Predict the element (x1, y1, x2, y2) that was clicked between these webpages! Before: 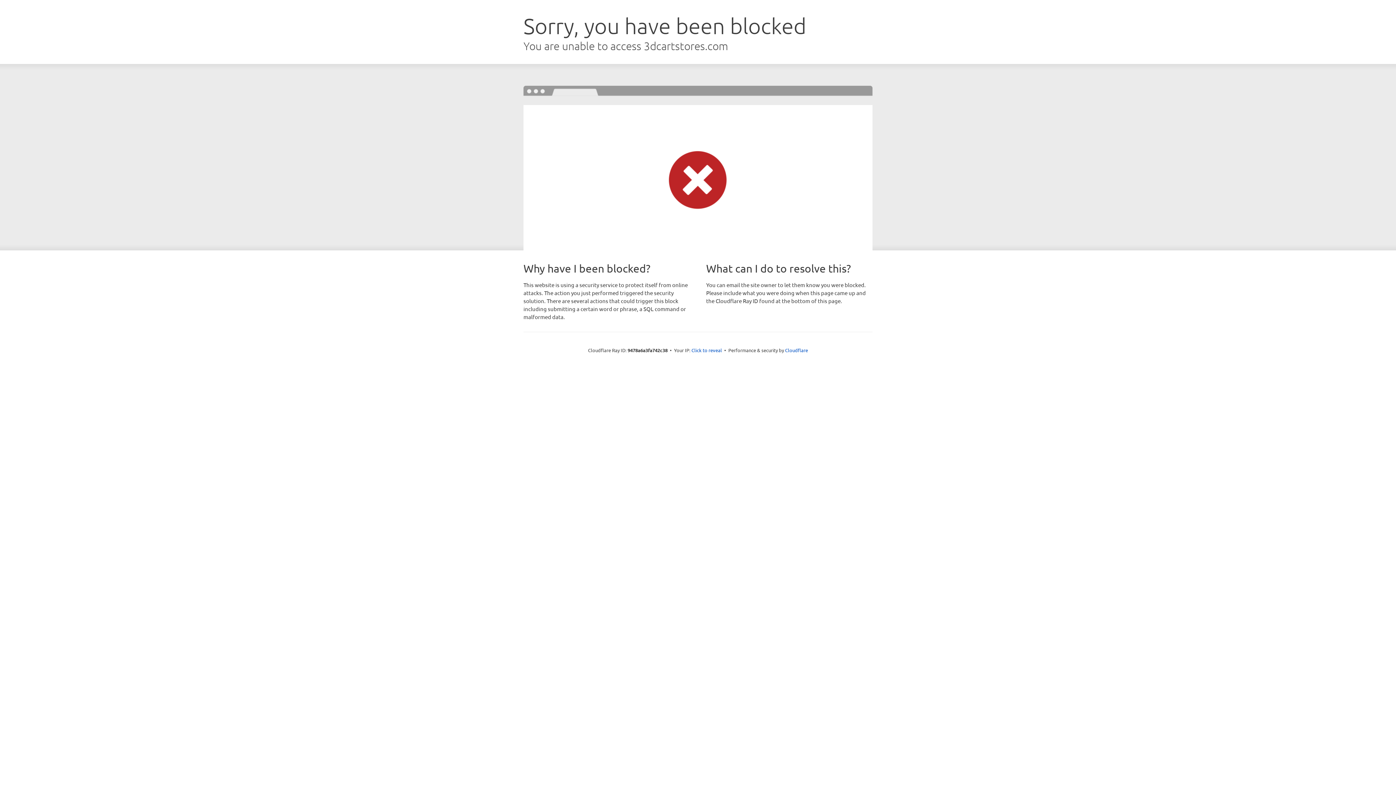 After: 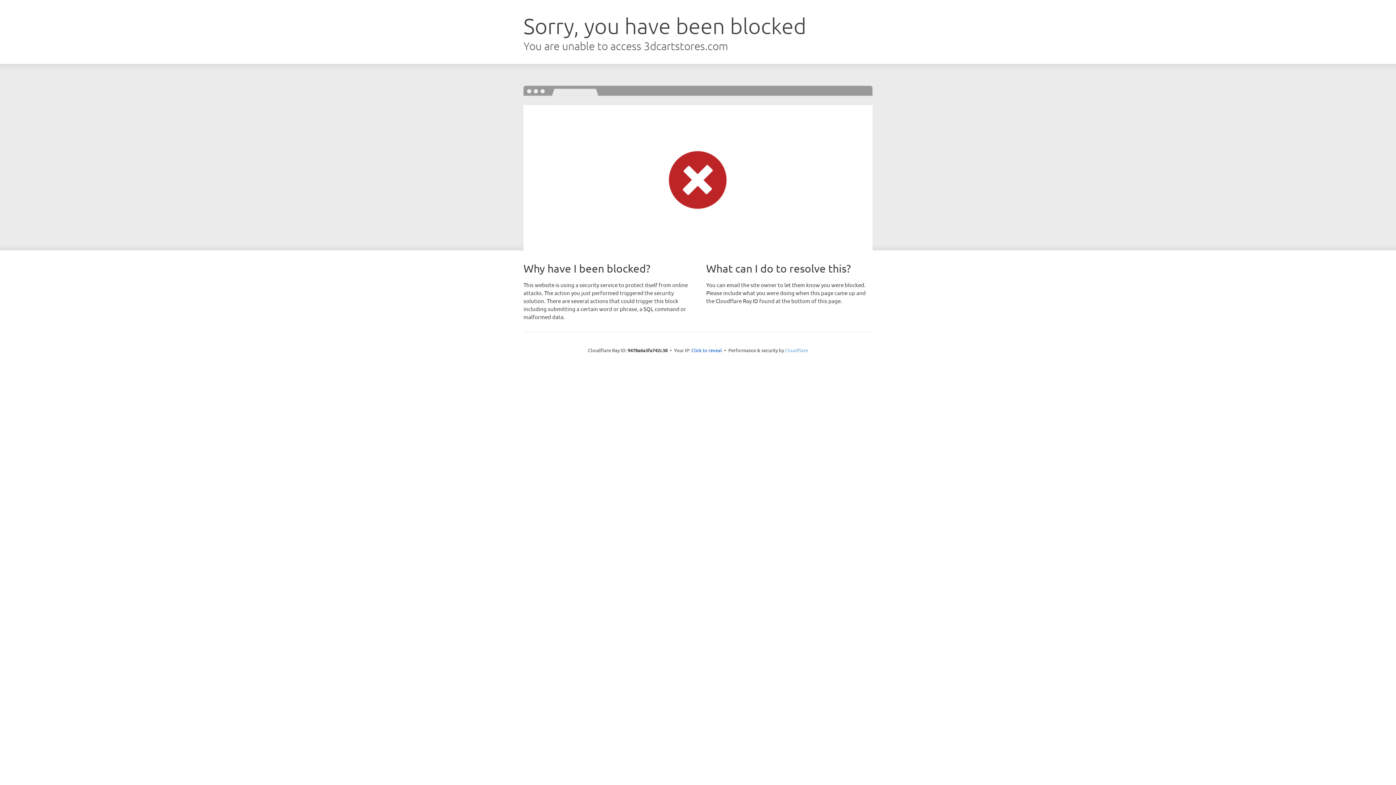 Action: label: Cloudflare bbox: (785, 347, 808, 353)